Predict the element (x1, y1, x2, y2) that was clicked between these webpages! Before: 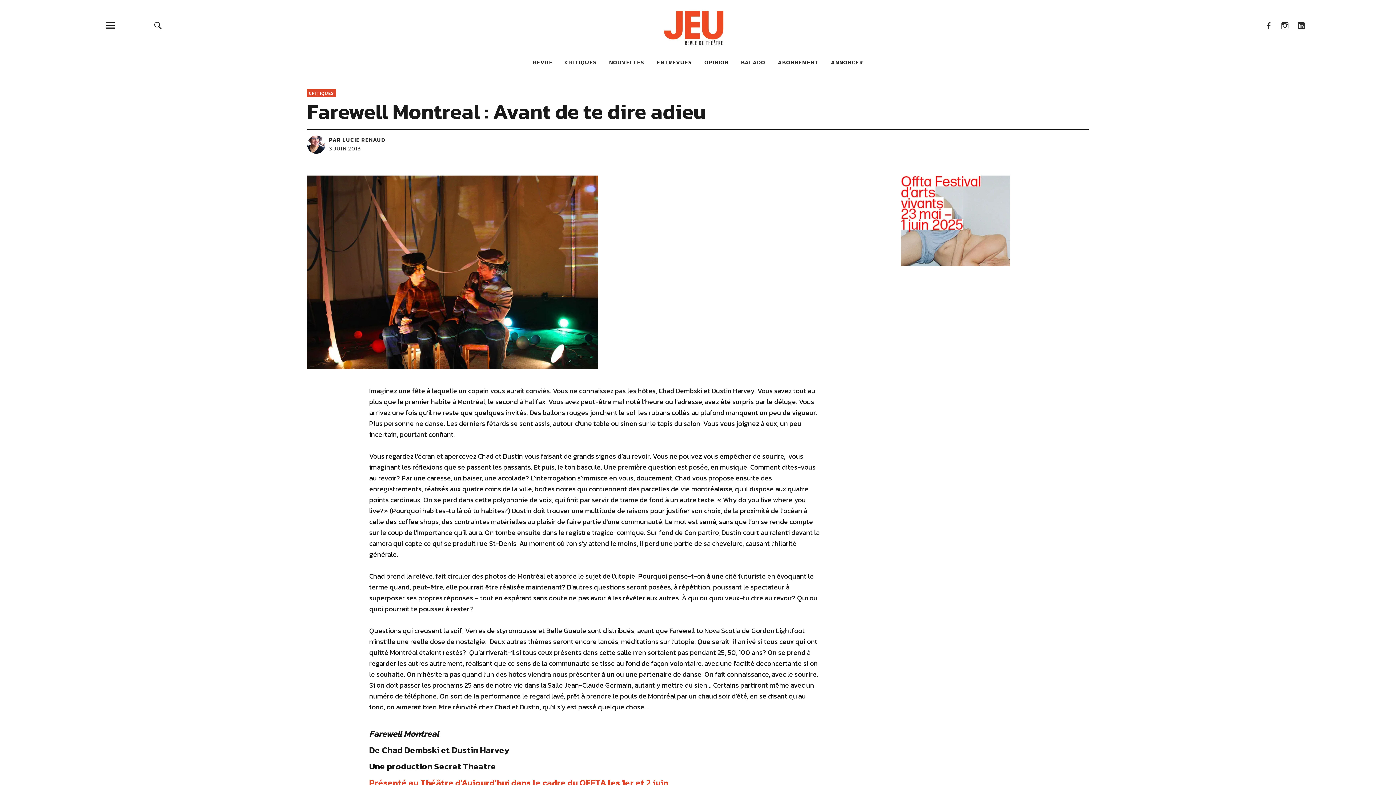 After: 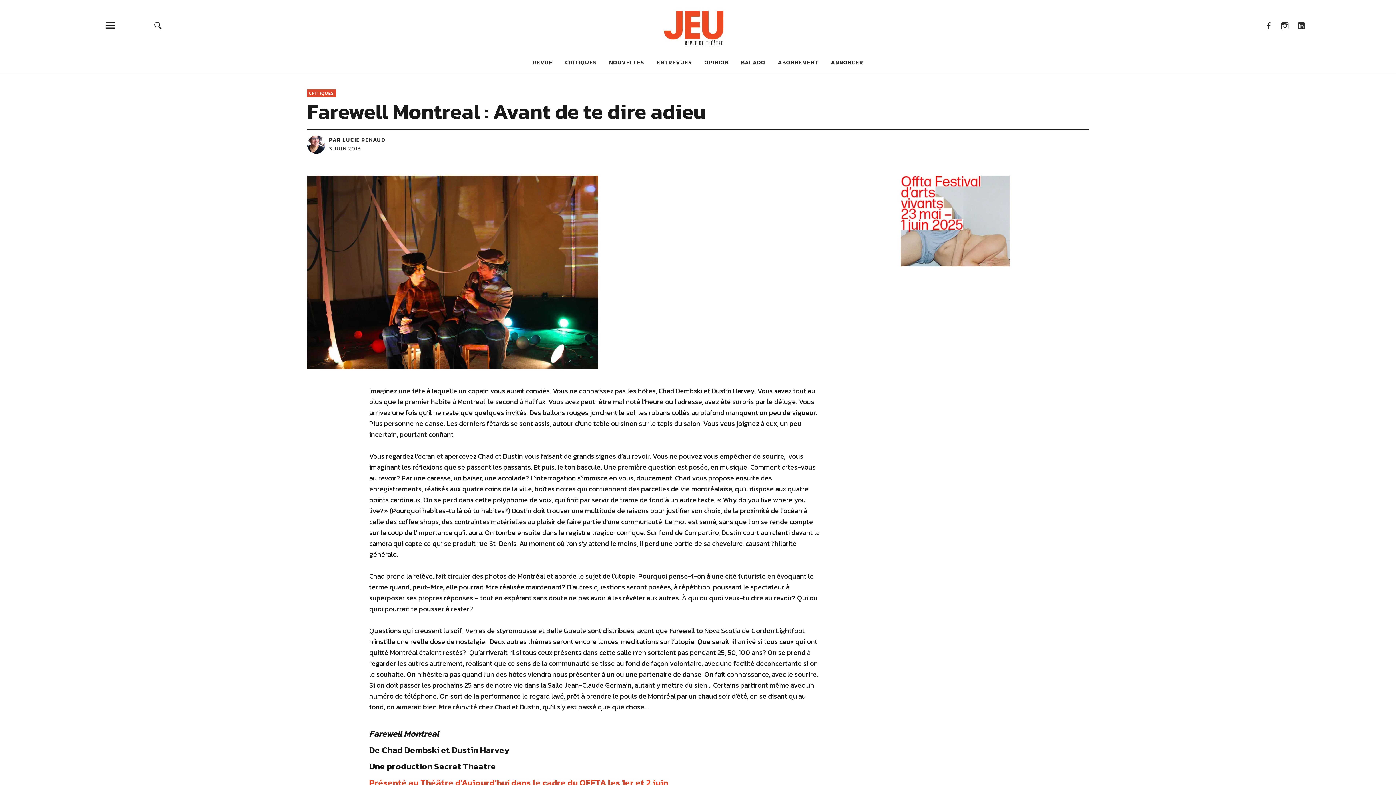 Action: bbox: (1277, 14, 1293, 36) label: Instagram